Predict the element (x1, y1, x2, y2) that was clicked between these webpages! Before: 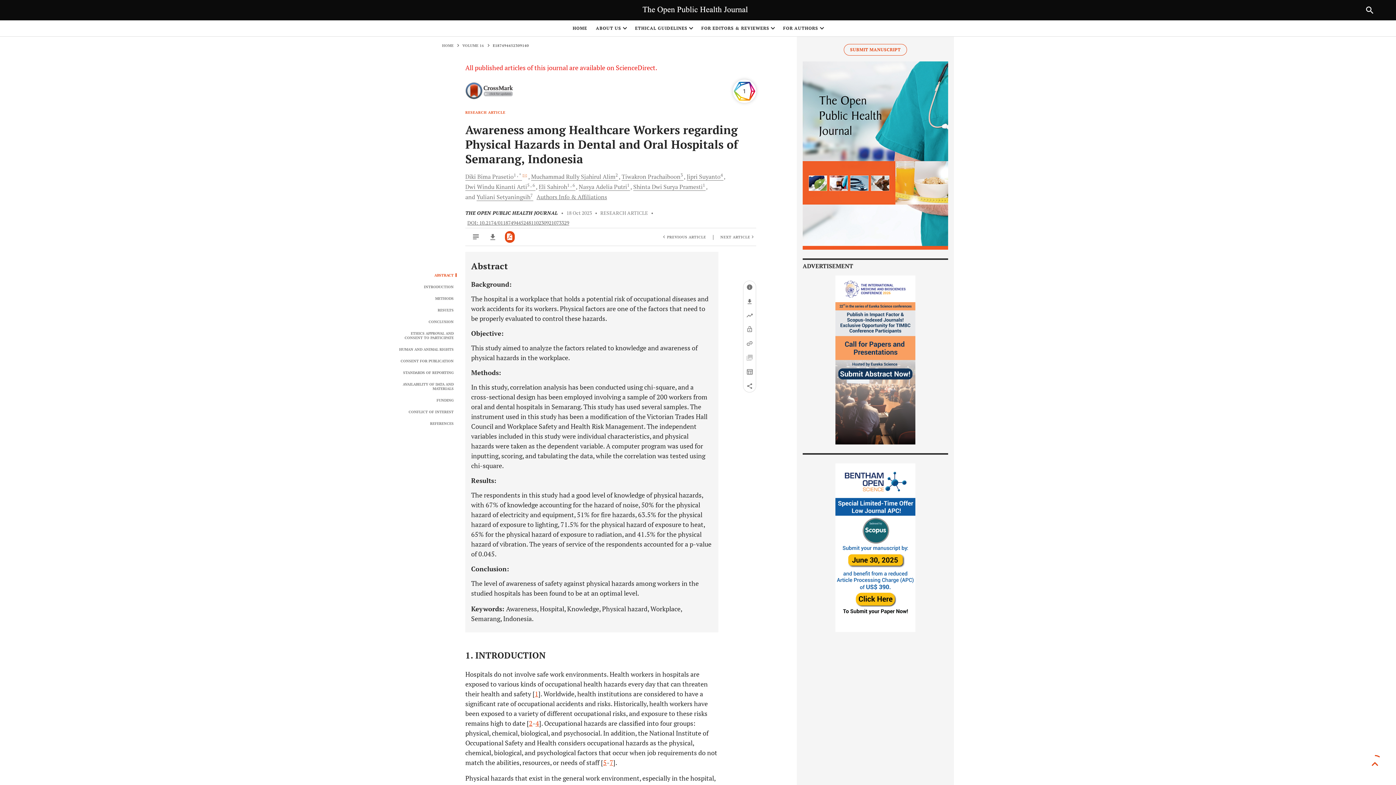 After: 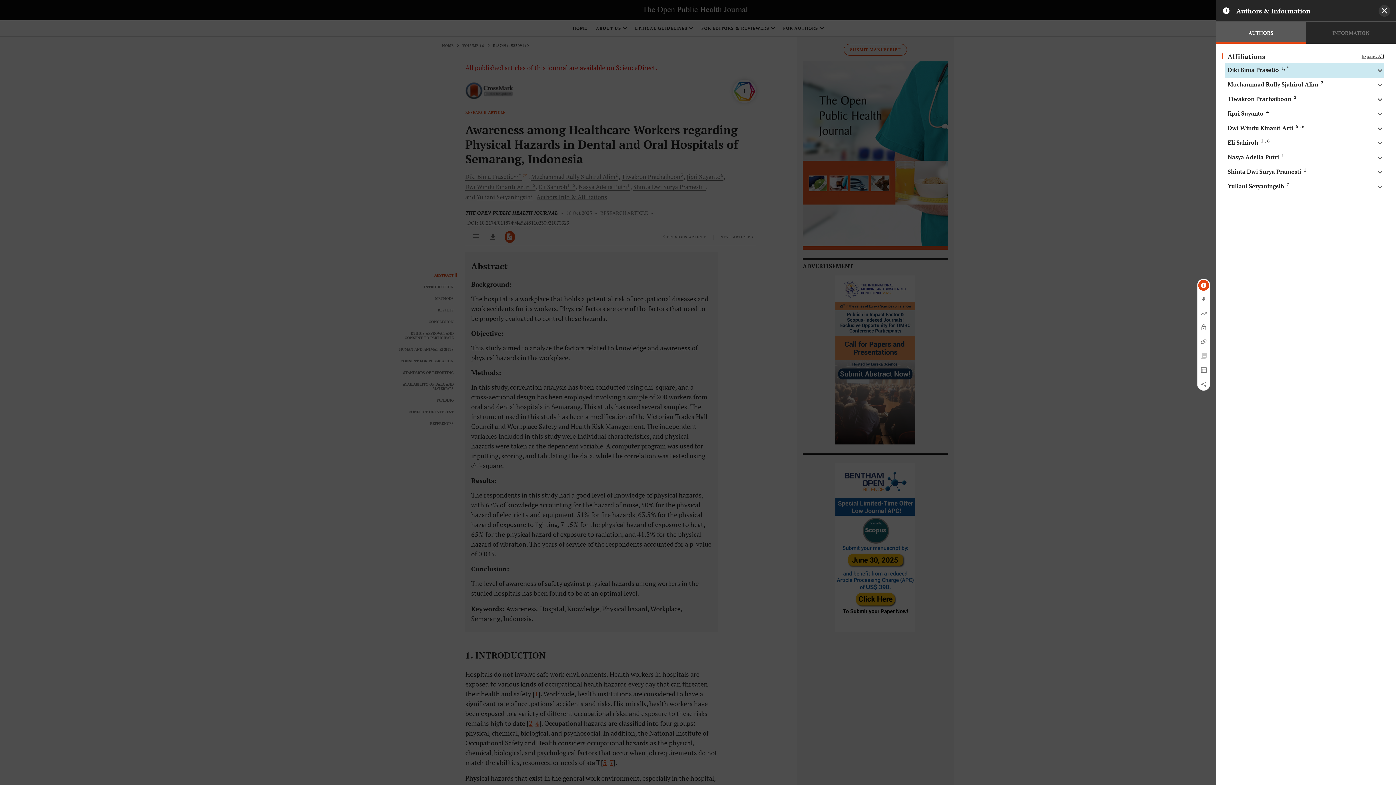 Action: label: Diki Bima Prasetio1 , *  bbox: (465, 172, 522, 180)